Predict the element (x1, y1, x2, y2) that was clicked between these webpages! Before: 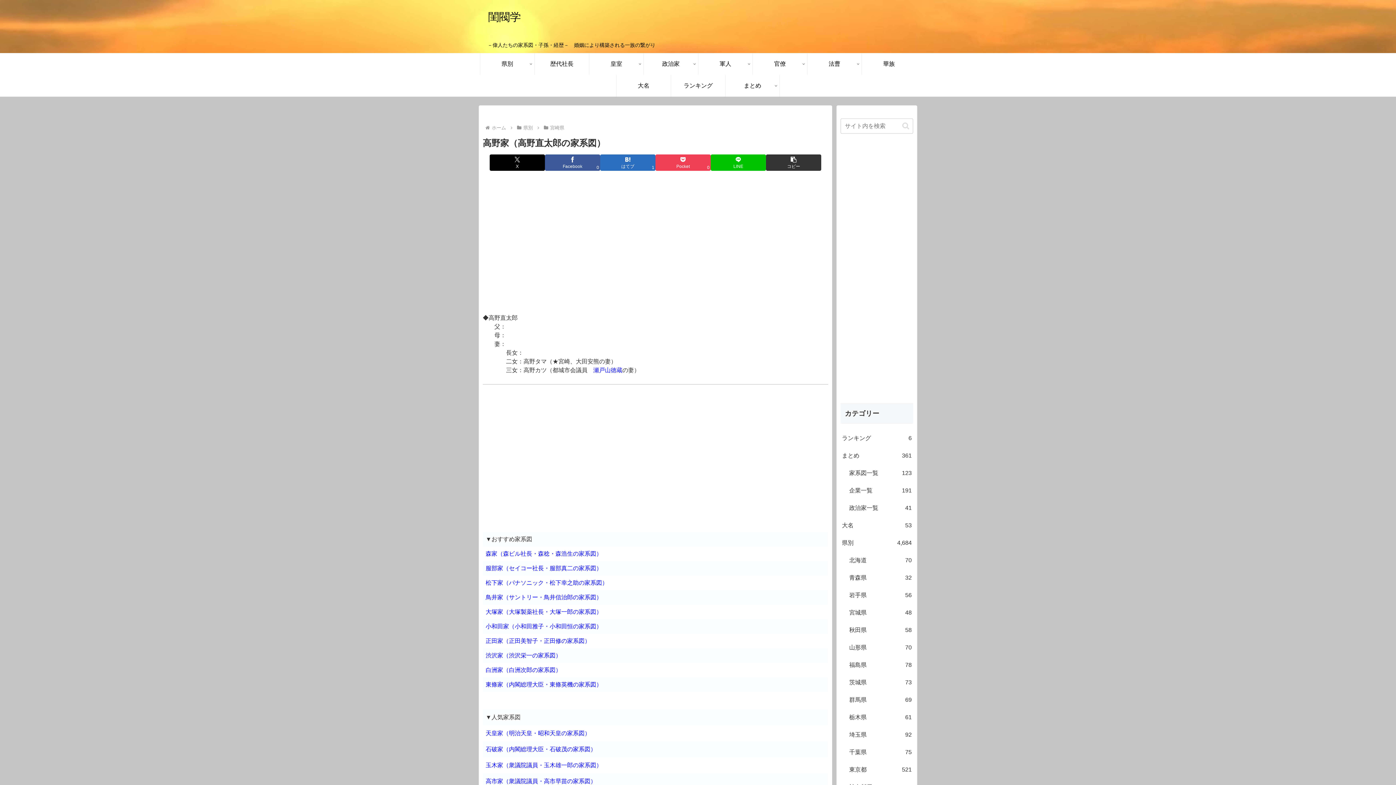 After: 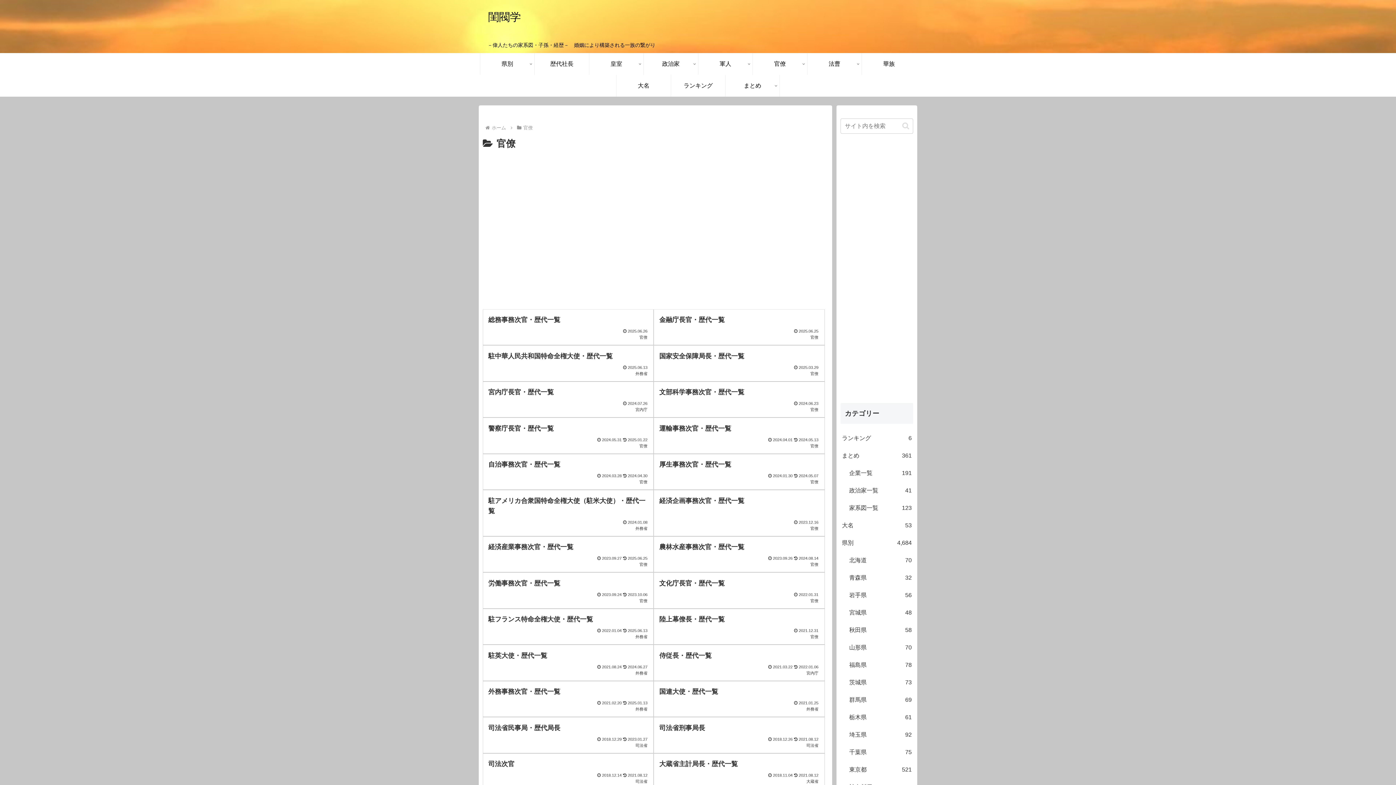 Action: bbox: (753, 53, 807, 74) label: 官僚